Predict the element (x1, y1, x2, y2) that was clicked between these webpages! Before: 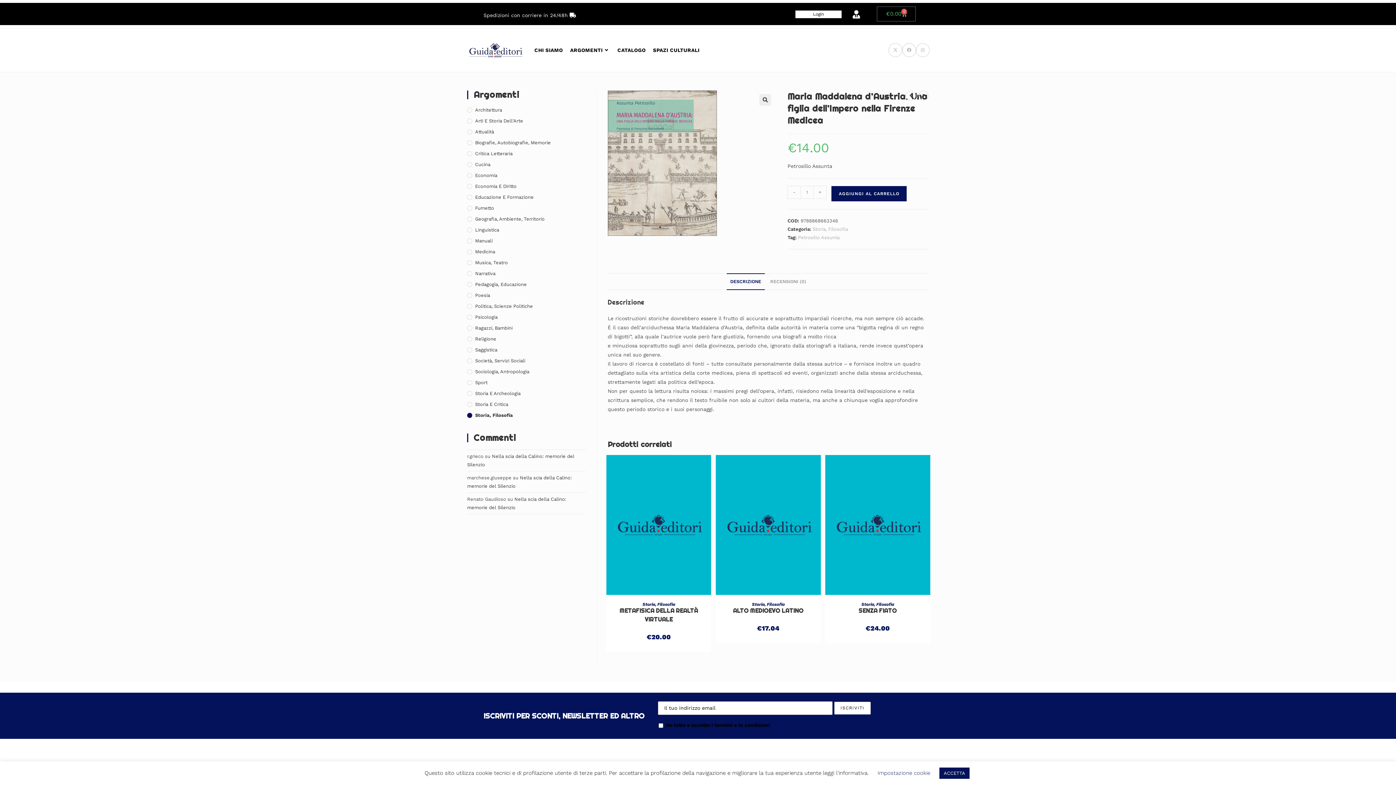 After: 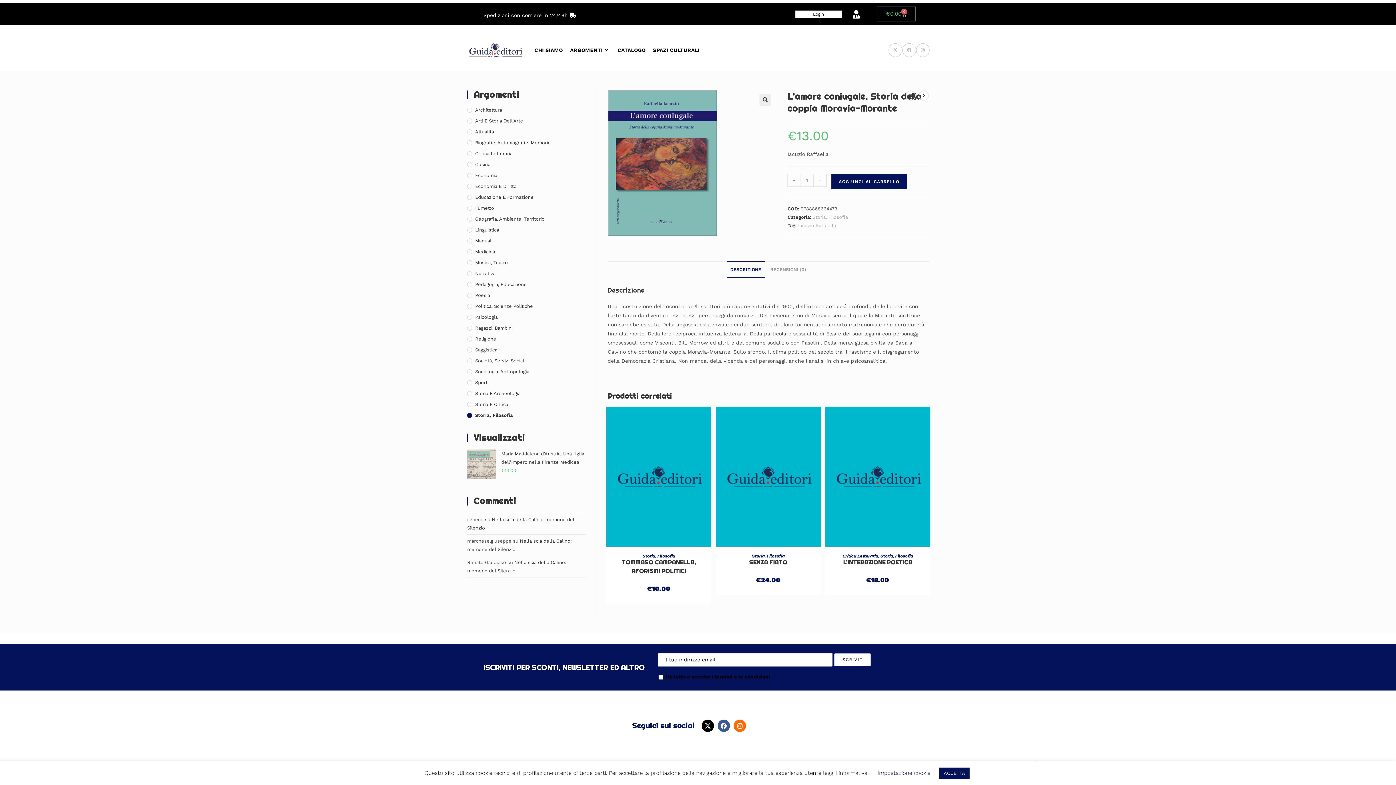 Action: bbox: (905, 90, 916, 100) label: Visualizza il prodotto precedente